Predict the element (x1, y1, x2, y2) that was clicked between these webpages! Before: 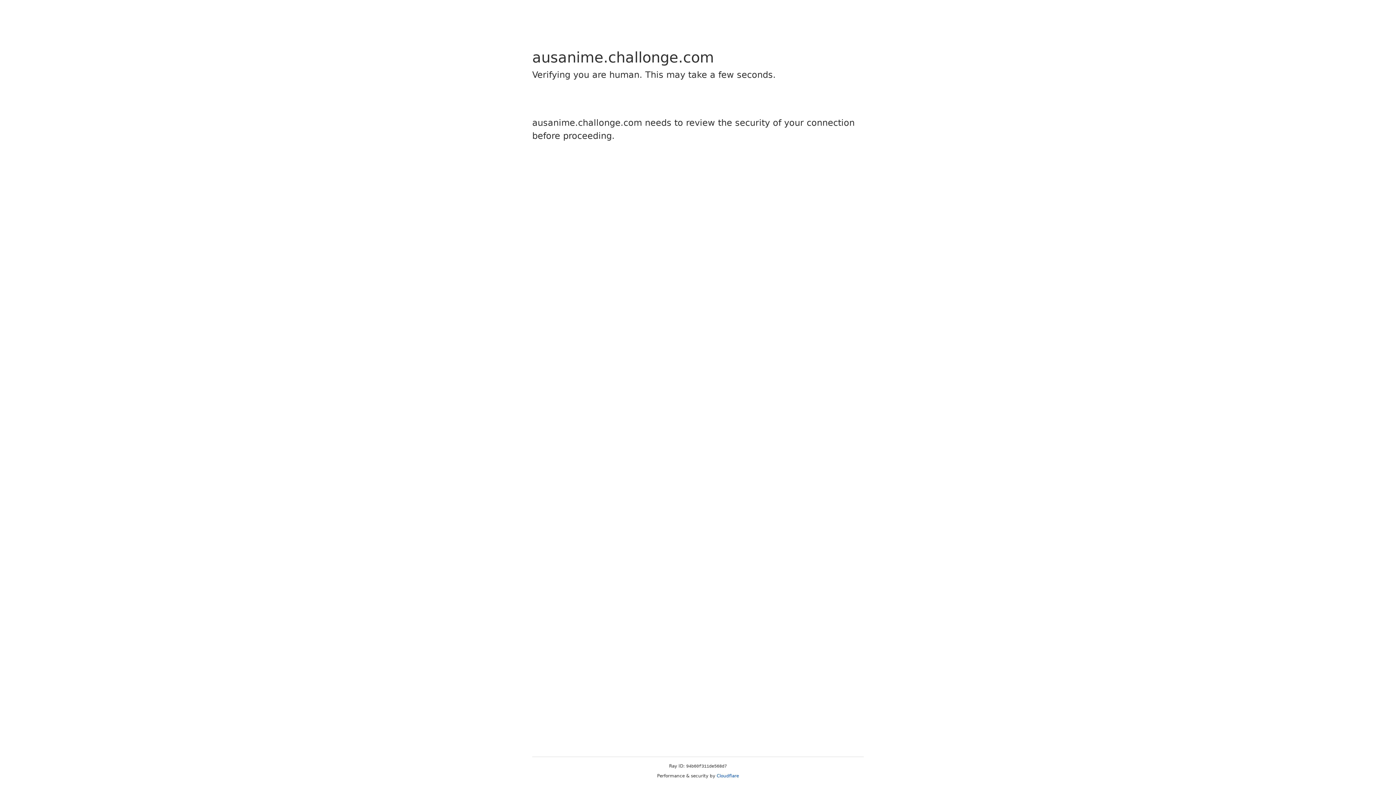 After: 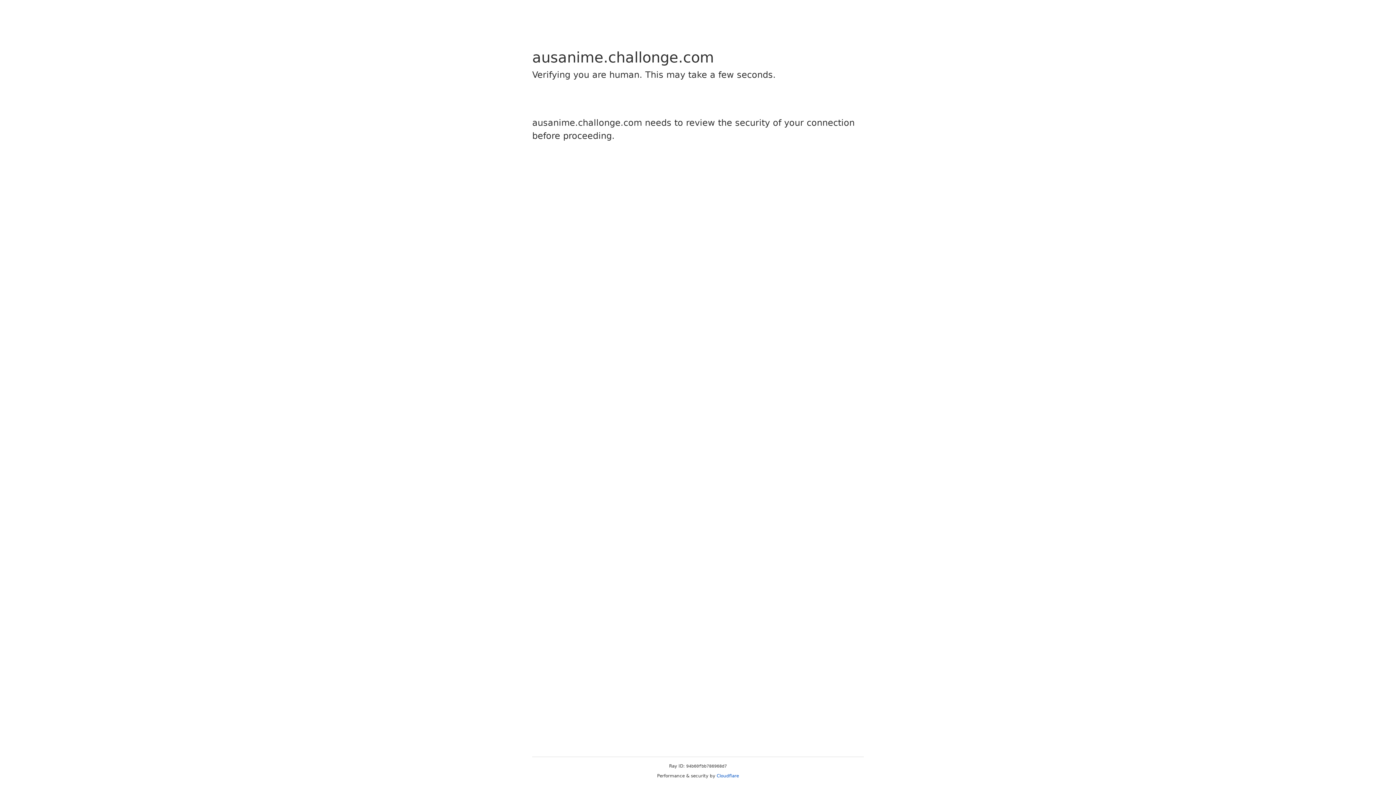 Action: bbox: (716, 773, 739, 778) label: Cloudflare